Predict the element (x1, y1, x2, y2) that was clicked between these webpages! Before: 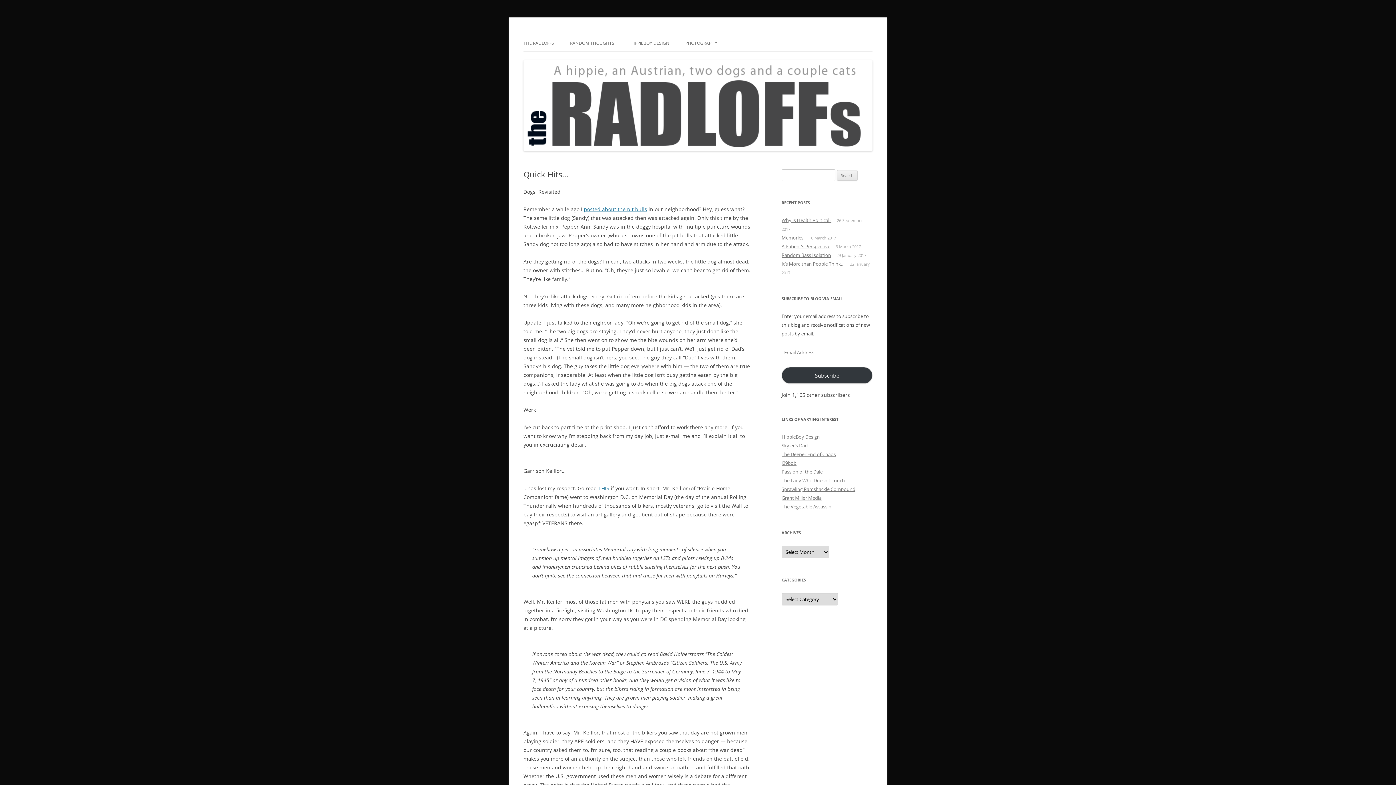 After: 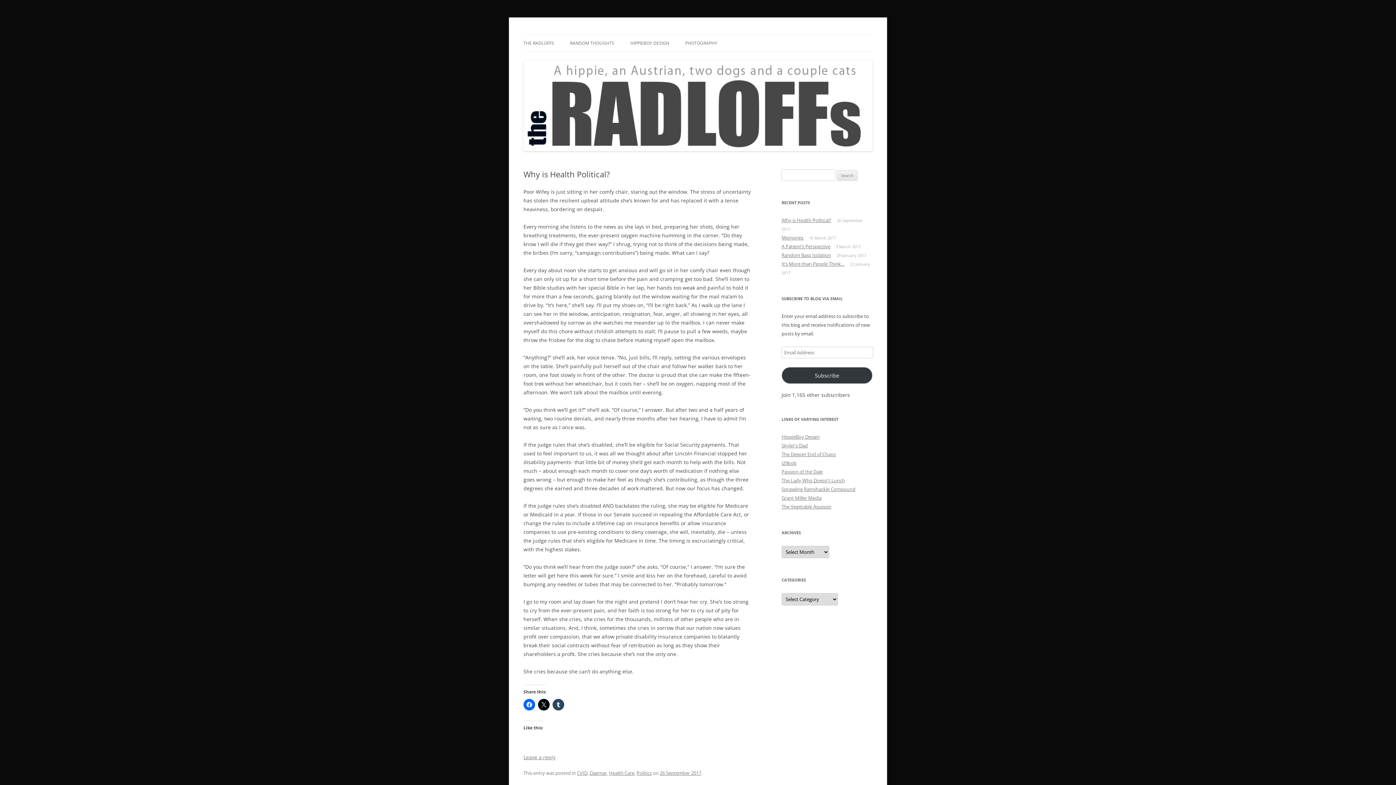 Action: bbox: (781, 217, 831, 223) label: Why is Health Political?